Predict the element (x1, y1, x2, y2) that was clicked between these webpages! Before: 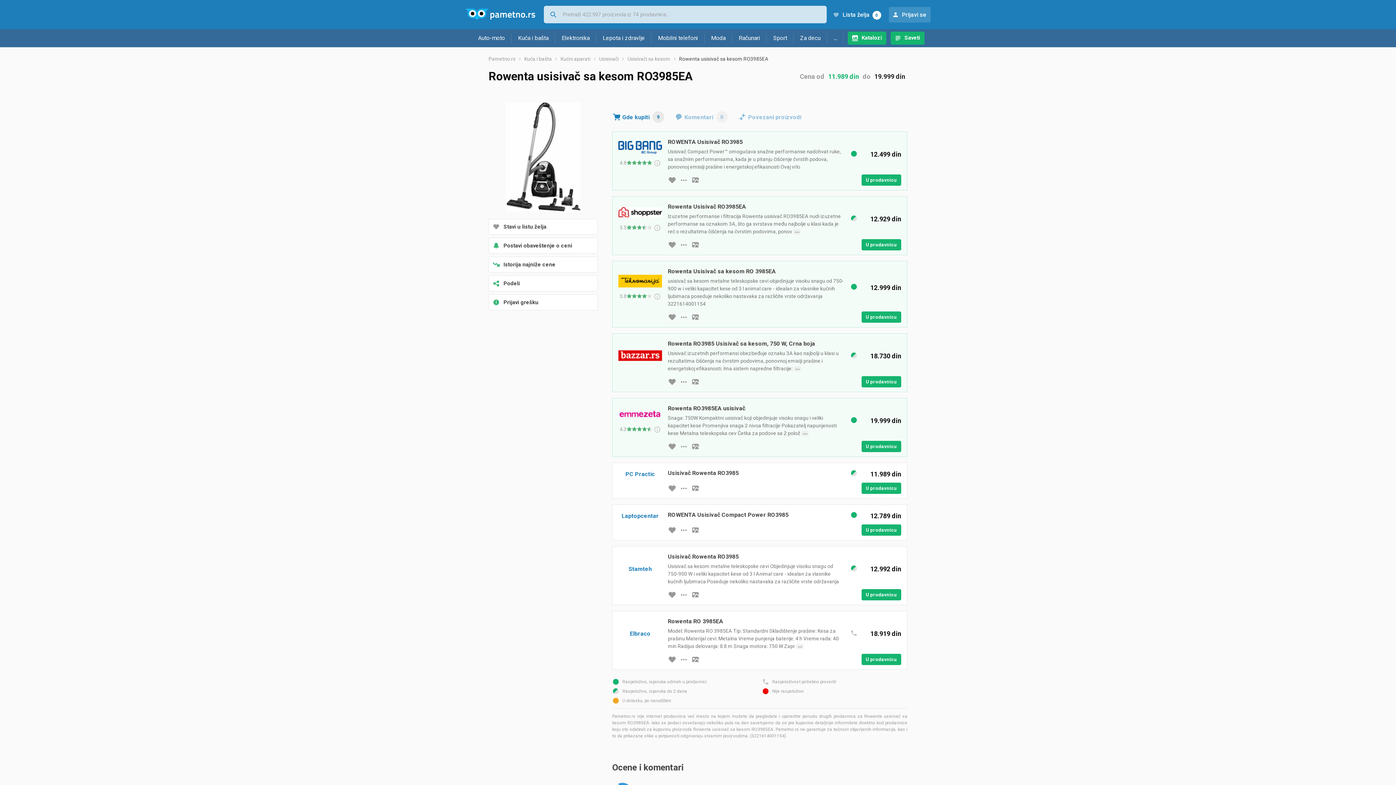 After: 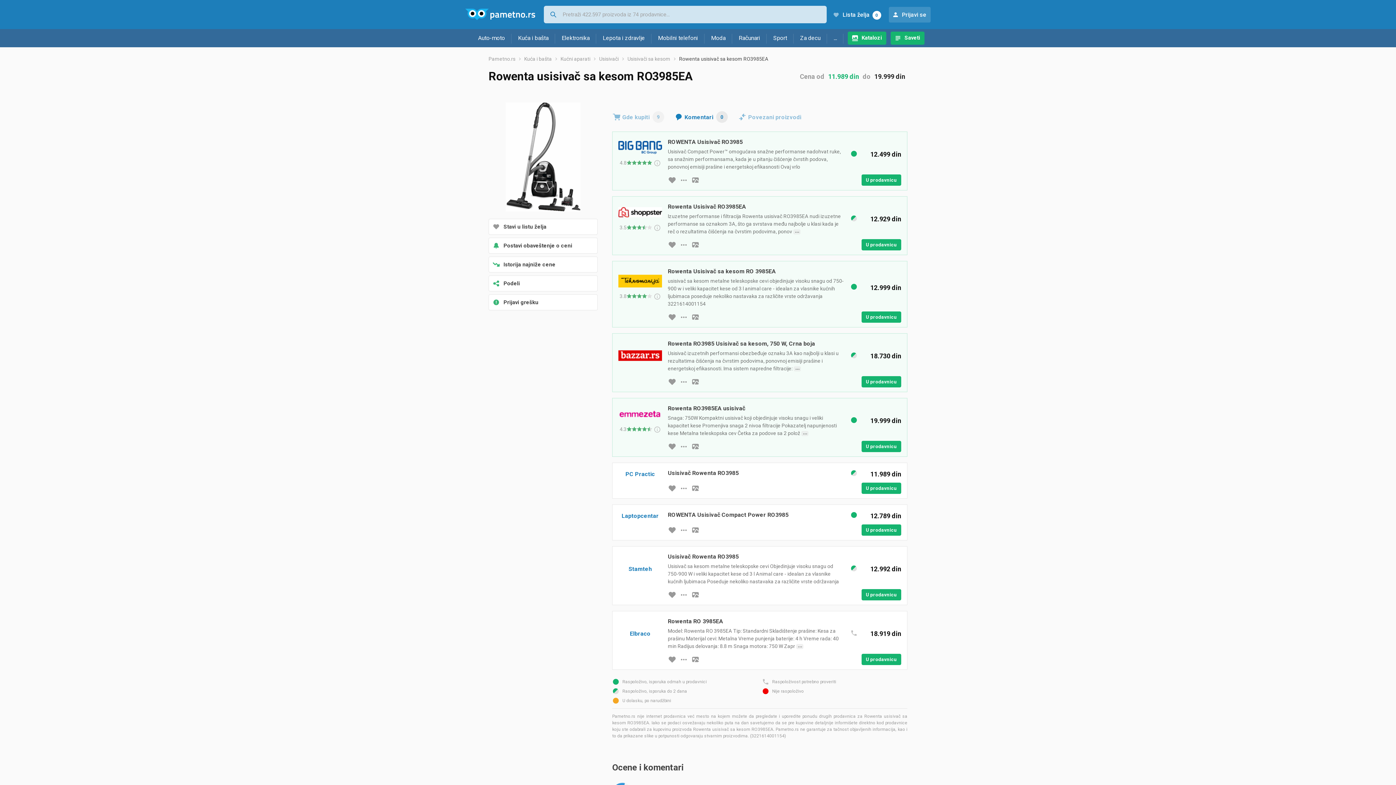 Action: label: Komentari
0 bbox: (674, 111, 728, 122)